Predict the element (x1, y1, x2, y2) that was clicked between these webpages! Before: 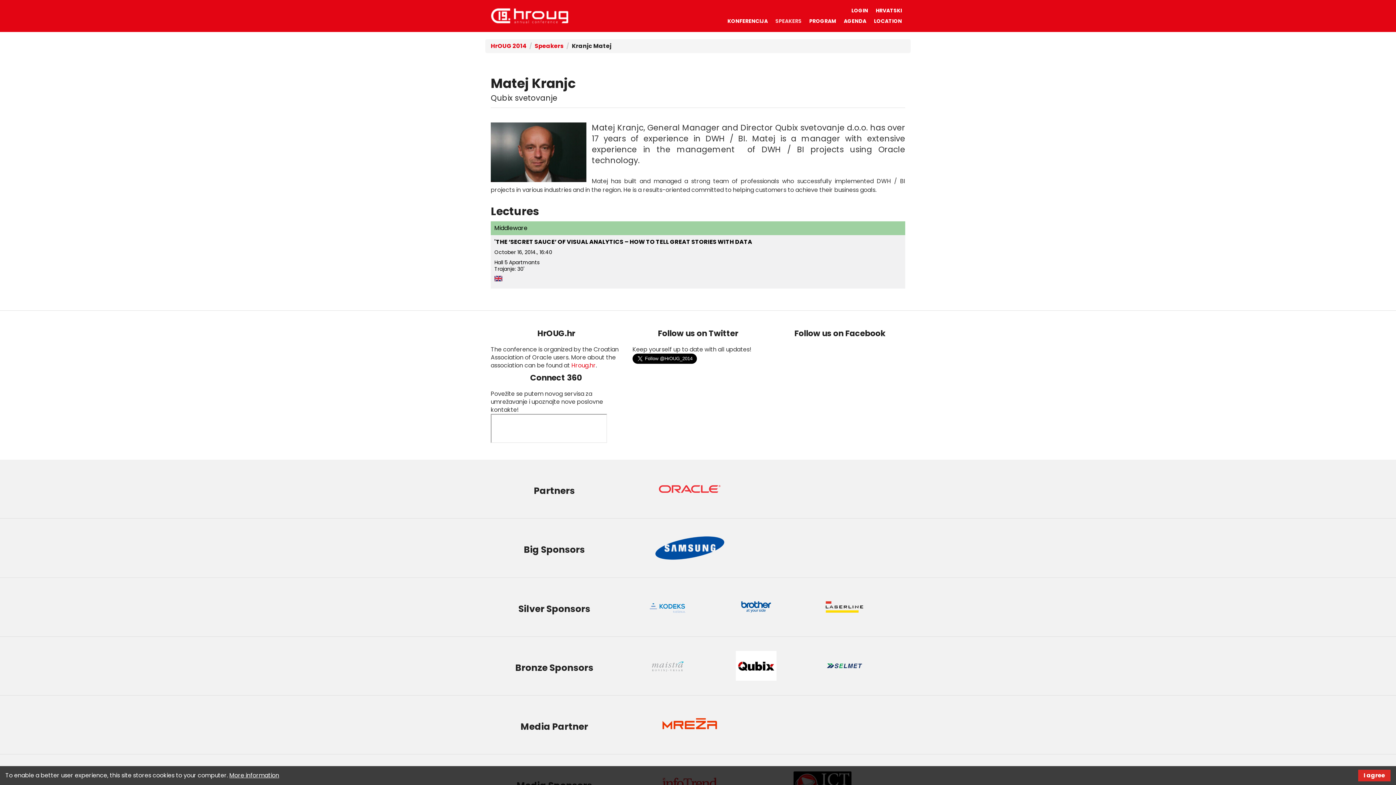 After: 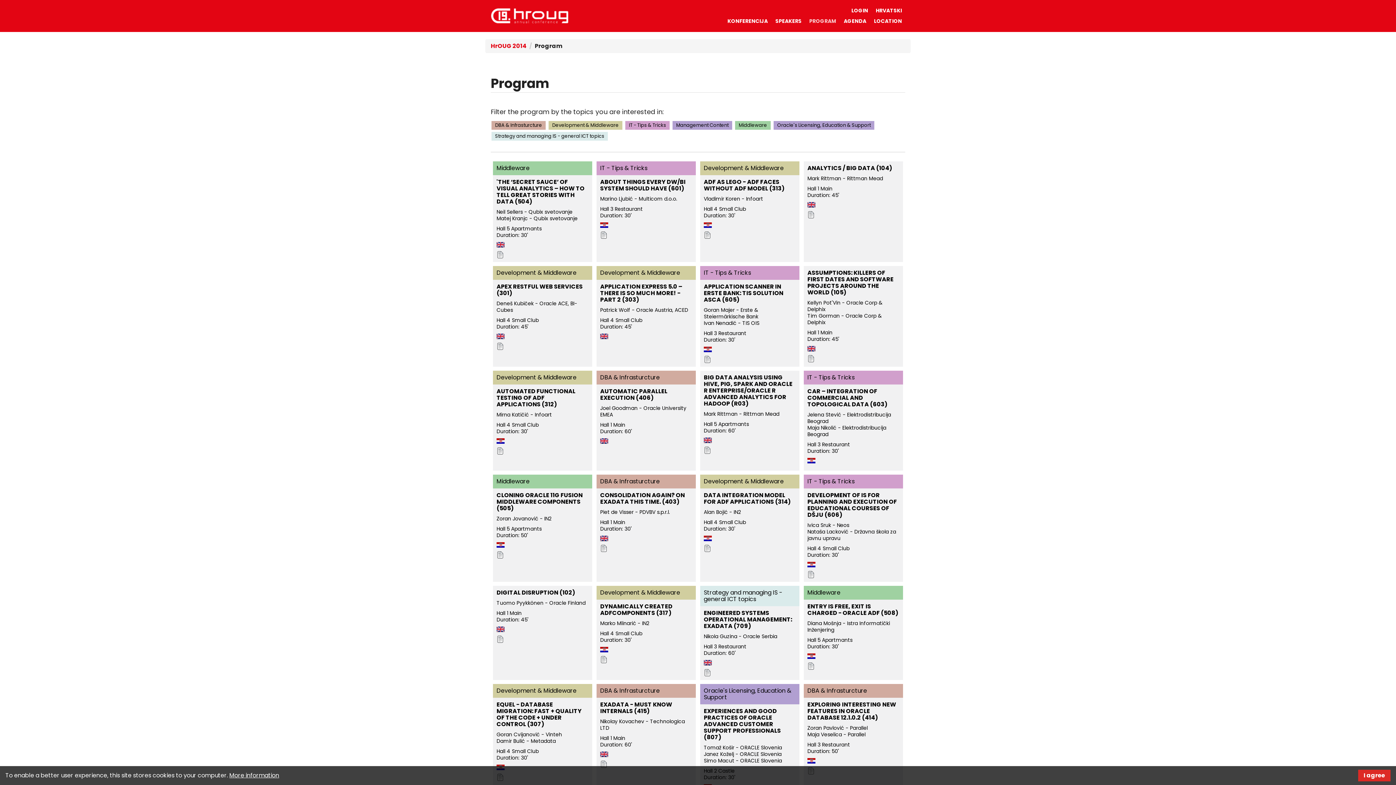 Action: label: PROGRAM bbox: (806, 17, 839, 24)